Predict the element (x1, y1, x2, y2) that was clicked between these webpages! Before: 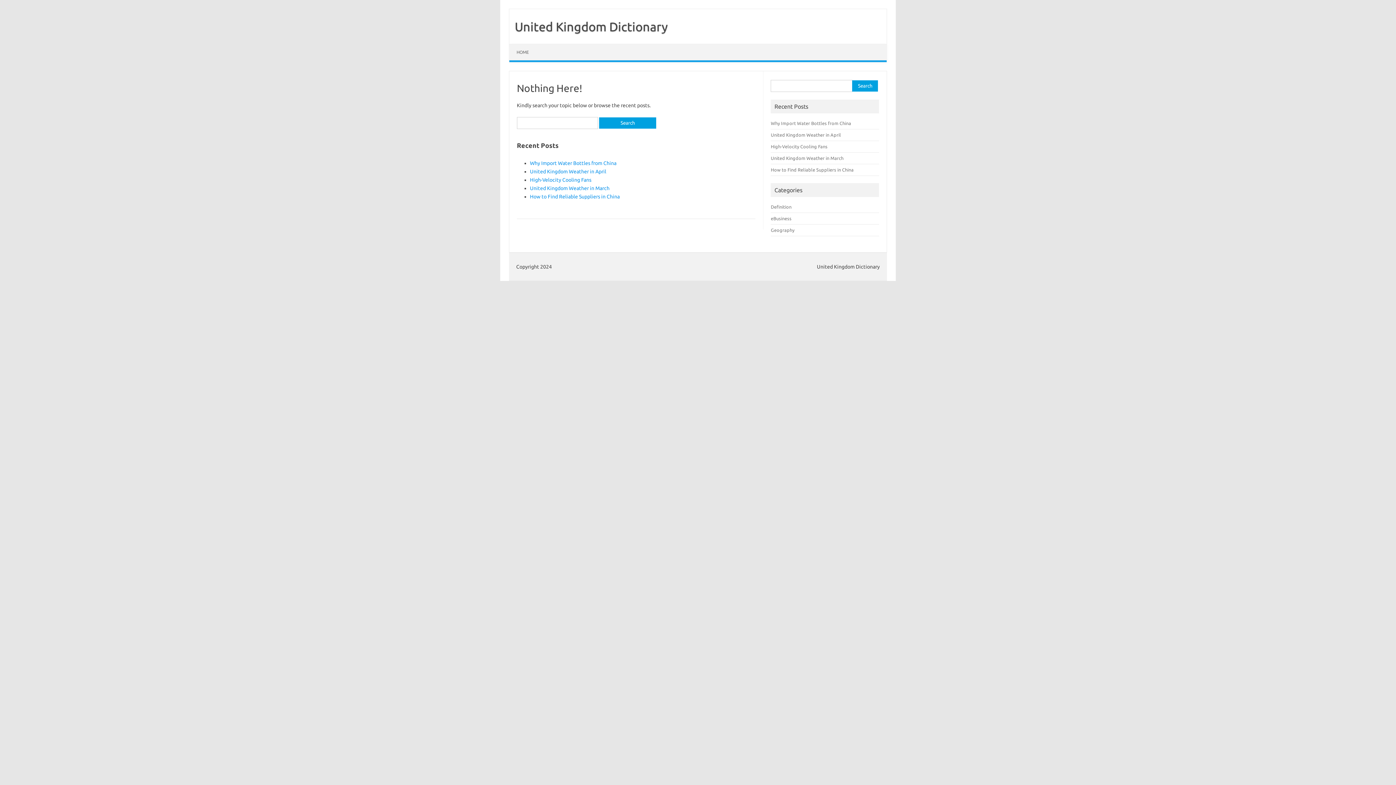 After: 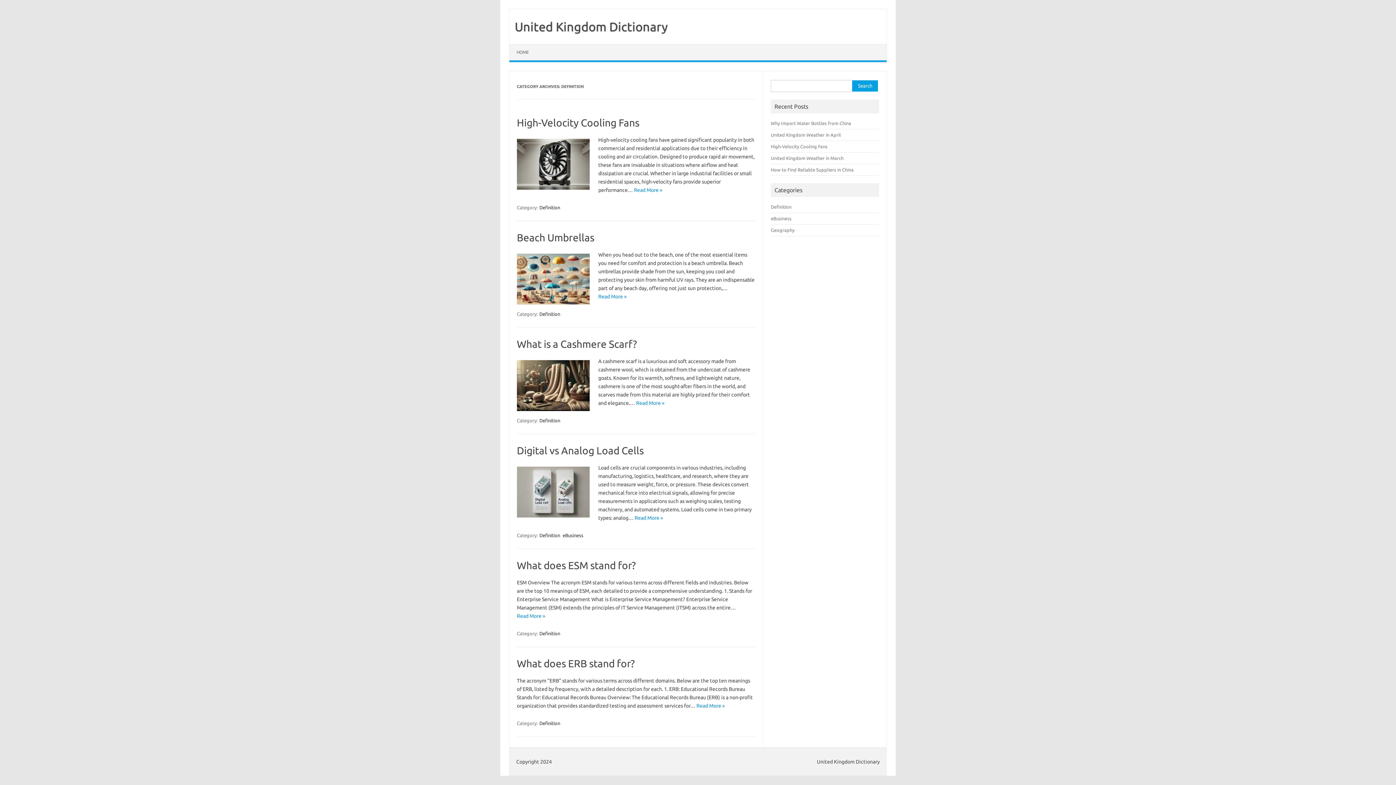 Action: bbox: (771, 204, 791, 209) label: Definition